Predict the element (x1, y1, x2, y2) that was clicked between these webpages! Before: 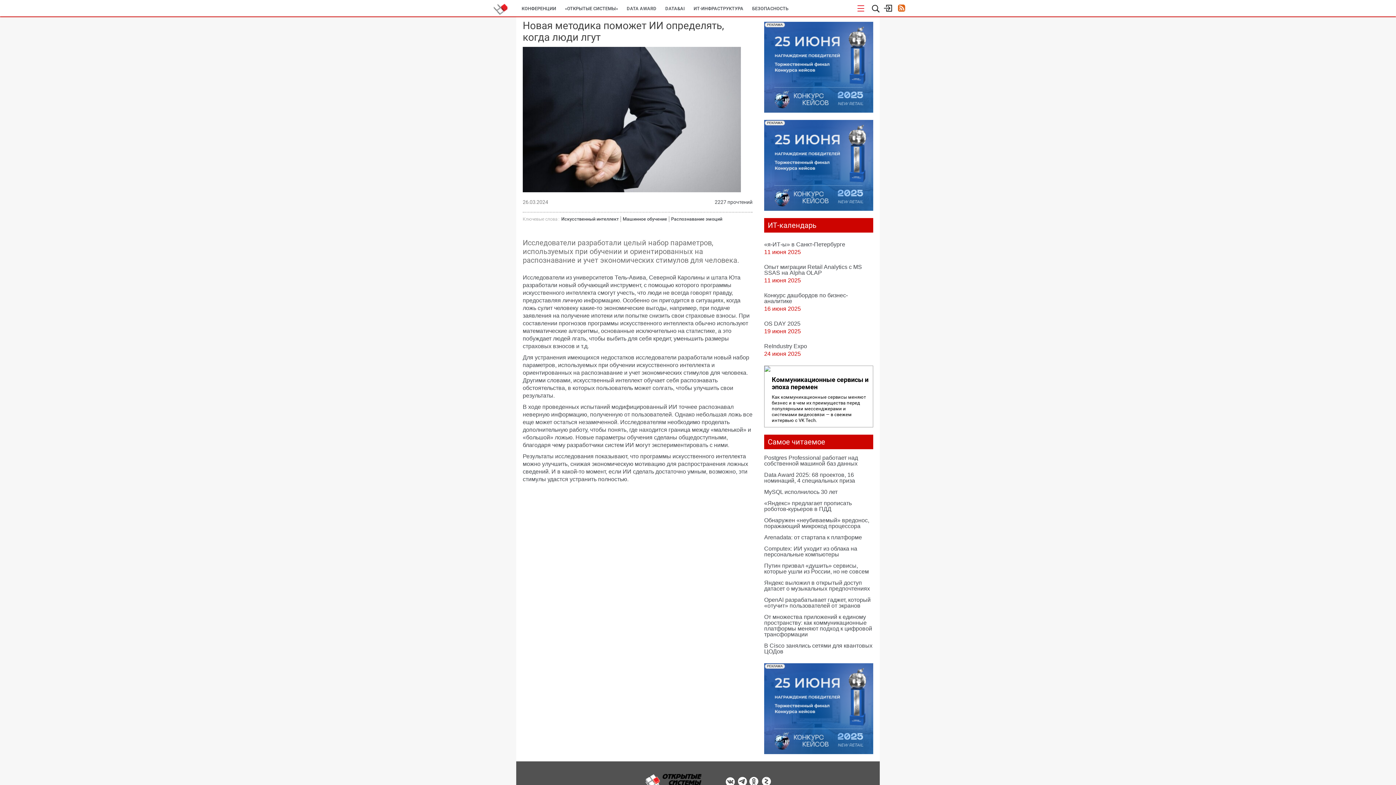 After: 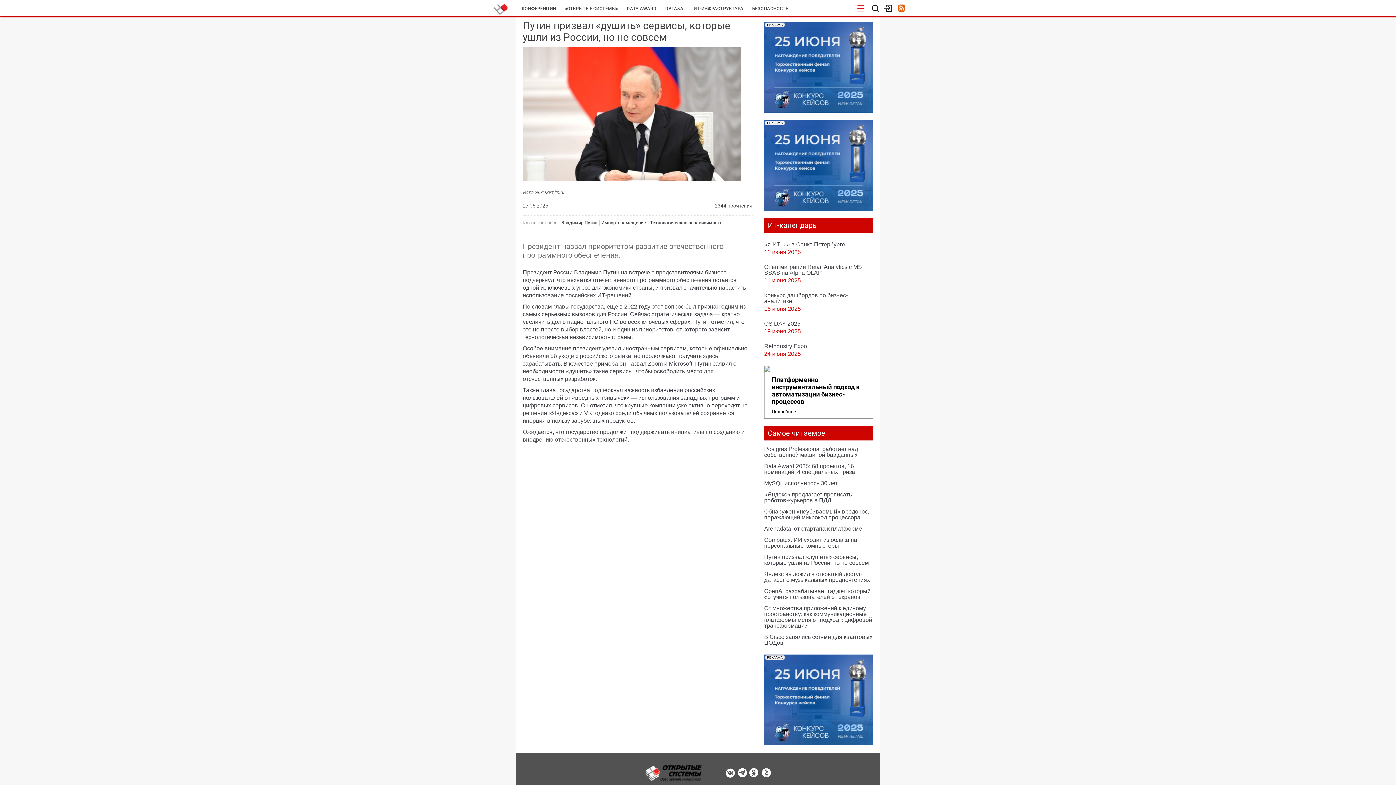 Action: label: Путин призвал «душить» сервисы, которые ушли из России, но не совсем bbox: (764, 561, 873, 576)